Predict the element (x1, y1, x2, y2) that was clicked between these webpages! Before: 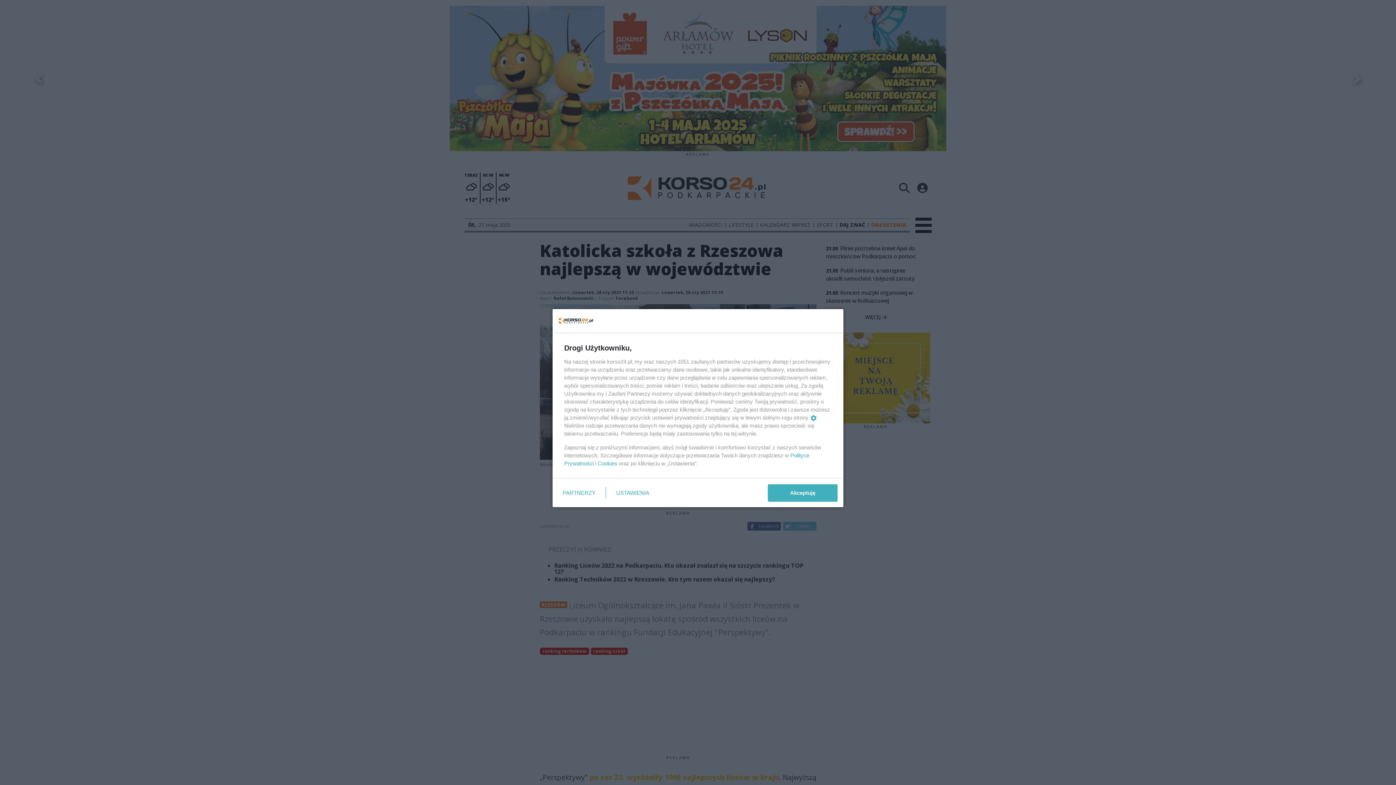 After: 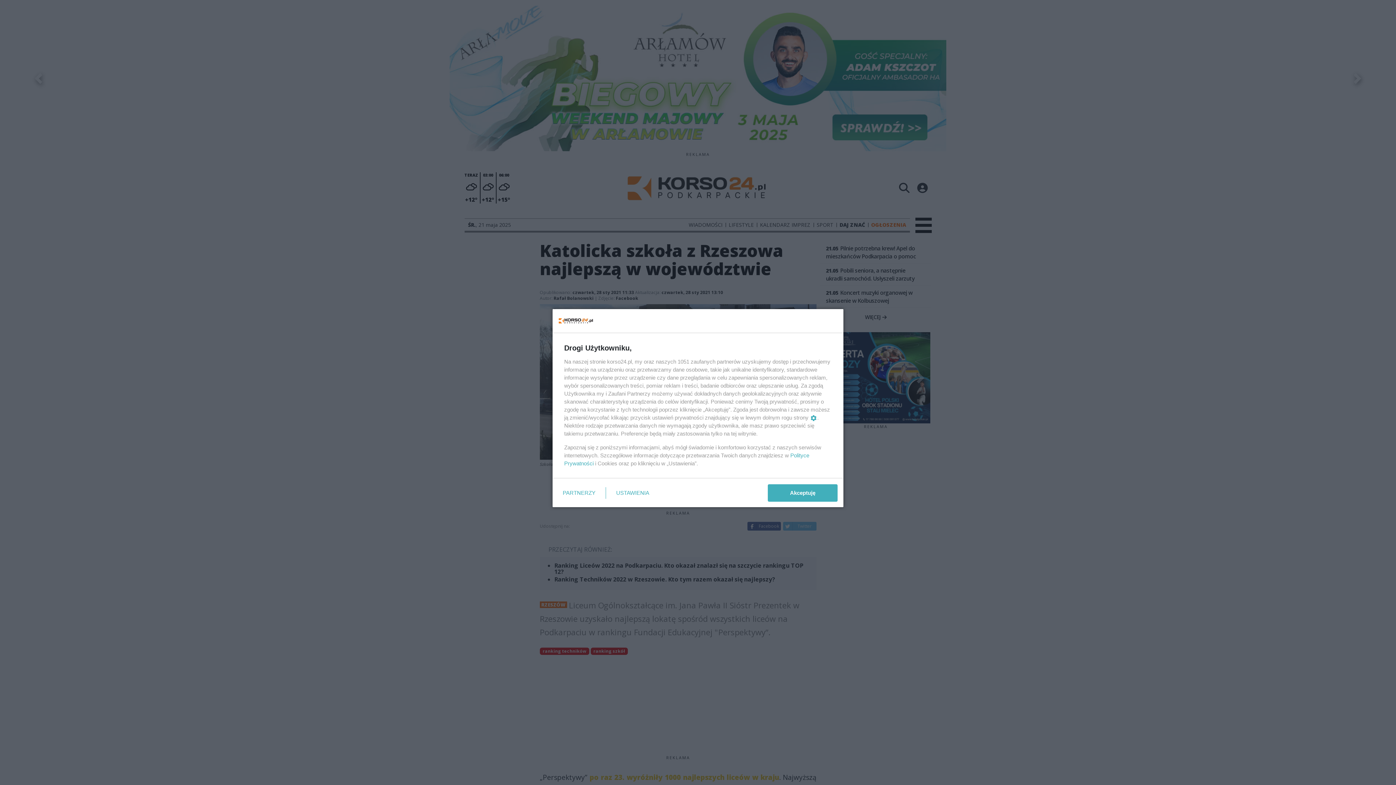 Action: bbox: (597, 460, 617, 466) label: Cookies